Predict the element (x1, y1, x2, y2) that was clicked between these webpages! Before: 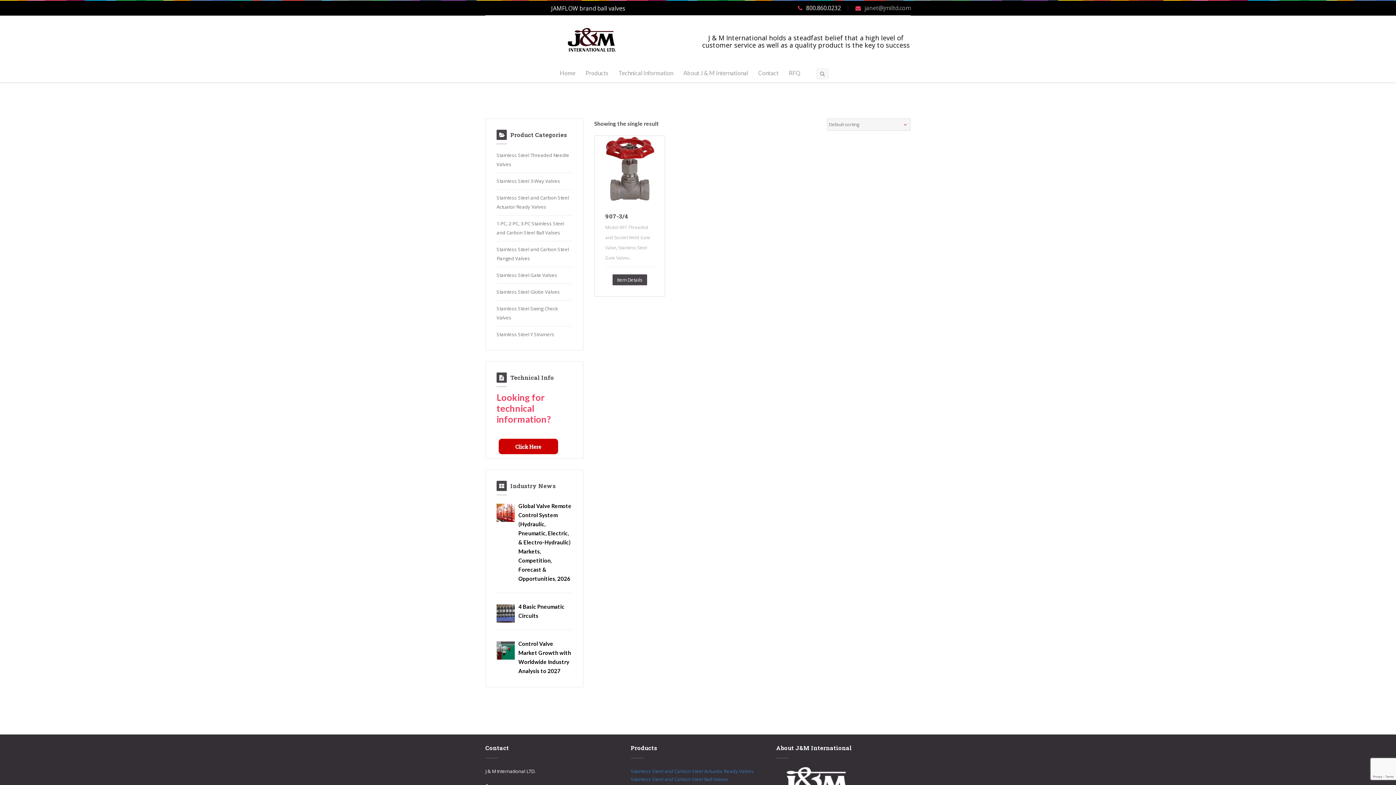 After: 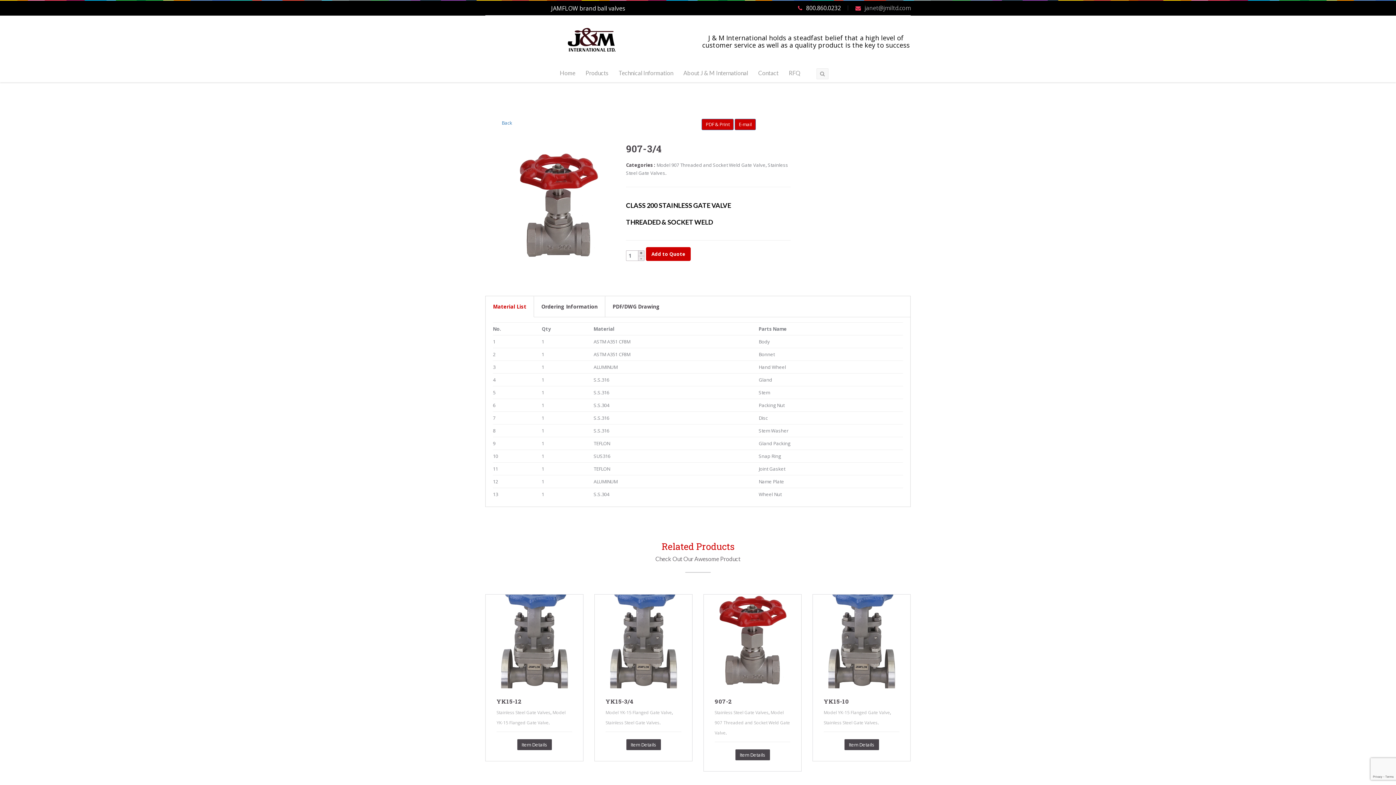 Action: bbox: (612, 274, 647, 285) label: Item Details